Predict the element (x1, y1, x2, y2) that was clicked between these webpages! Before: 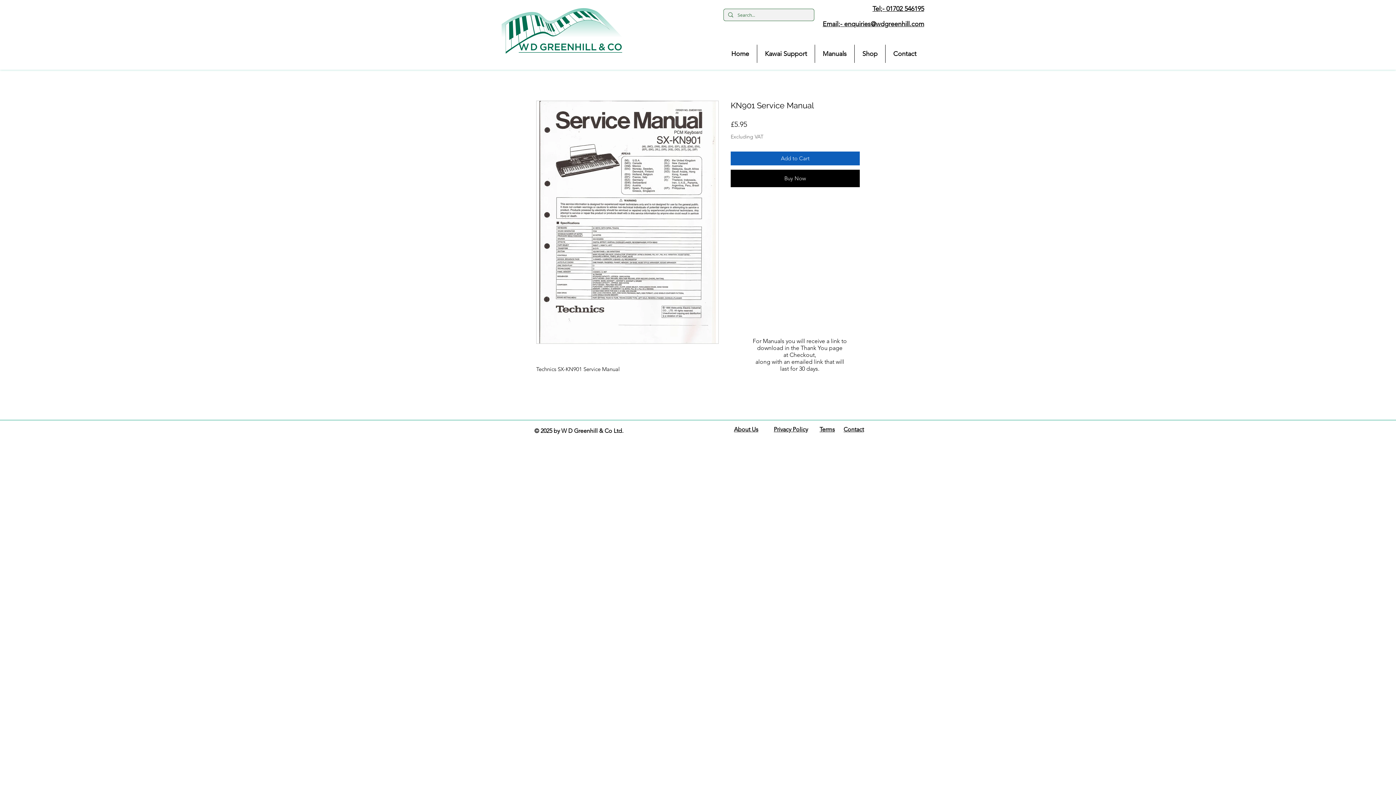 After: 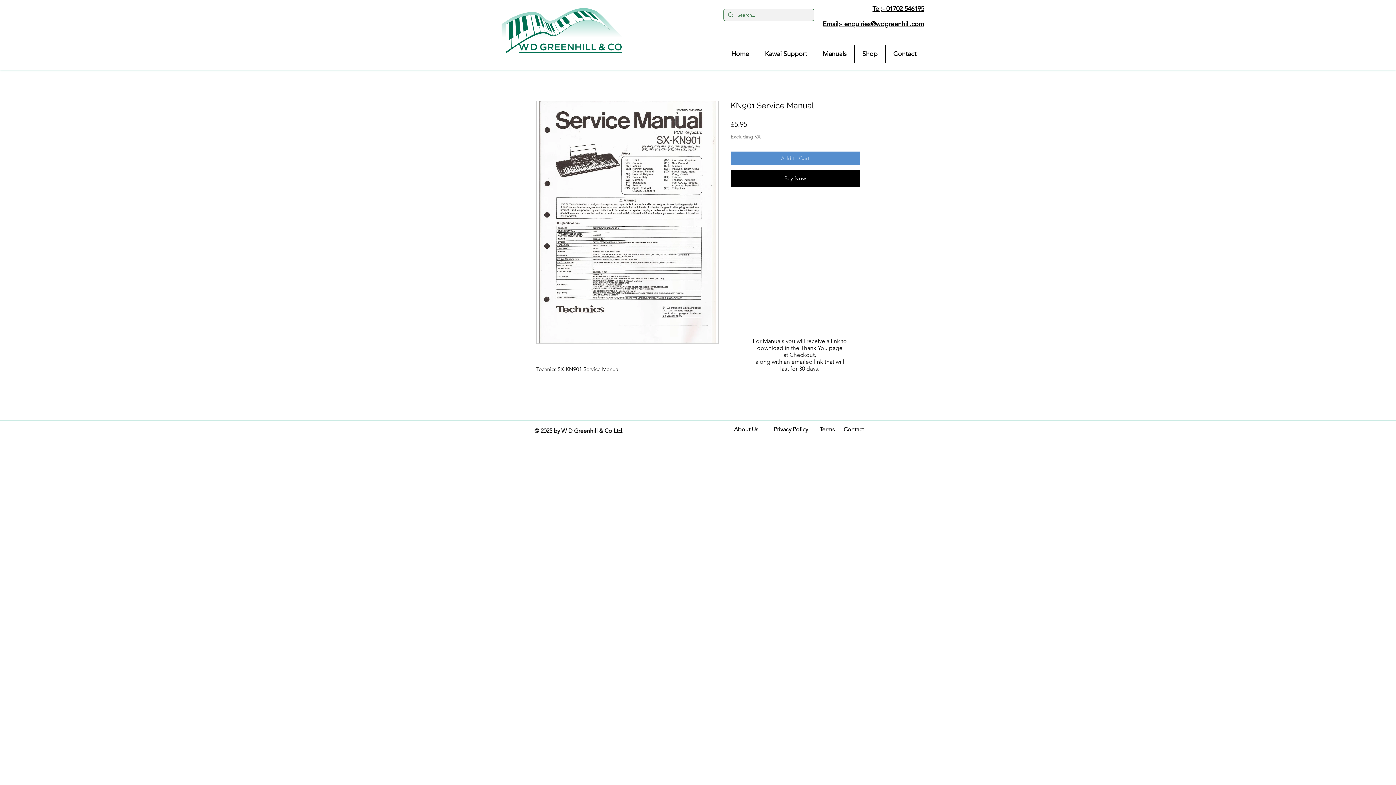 Action: label: Add to Cart bbox: (730, 151, 860, 165)